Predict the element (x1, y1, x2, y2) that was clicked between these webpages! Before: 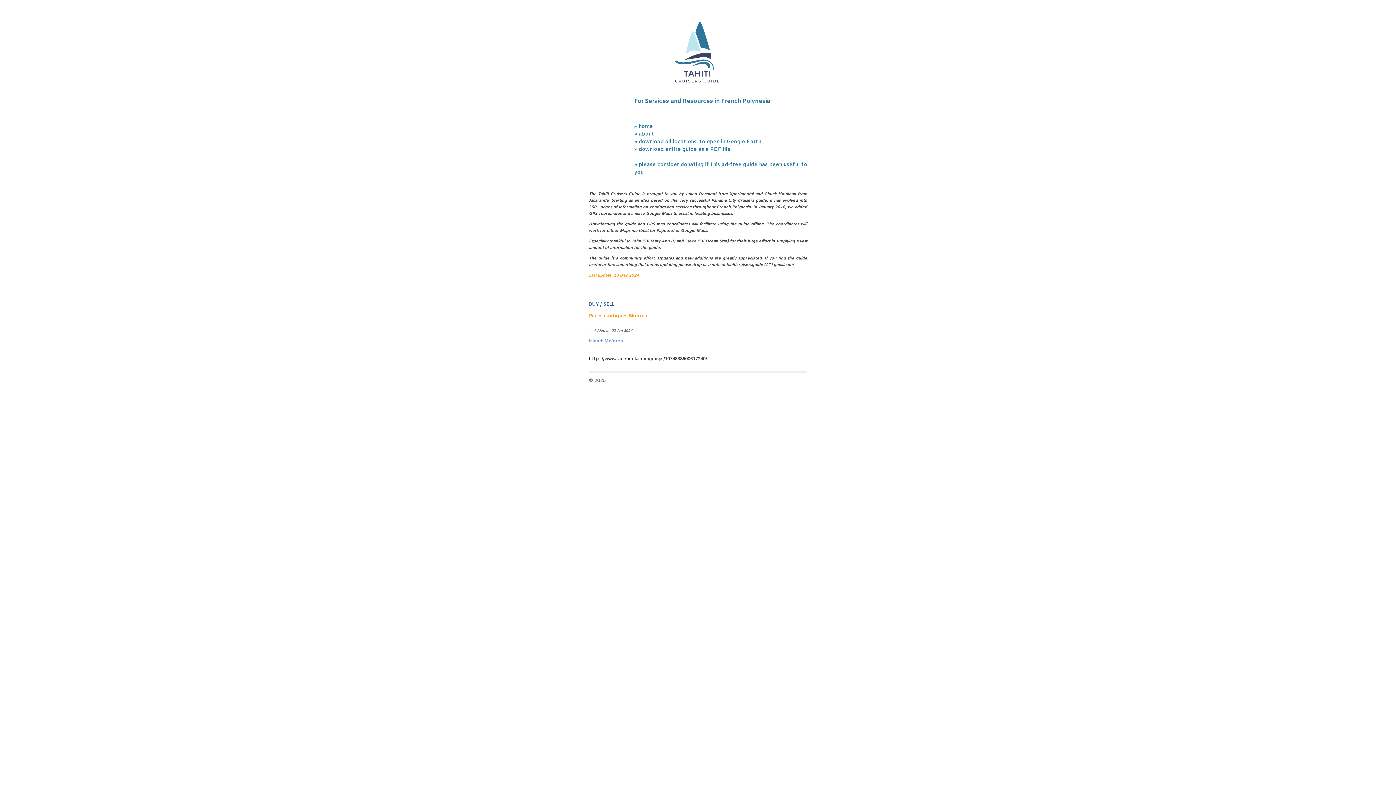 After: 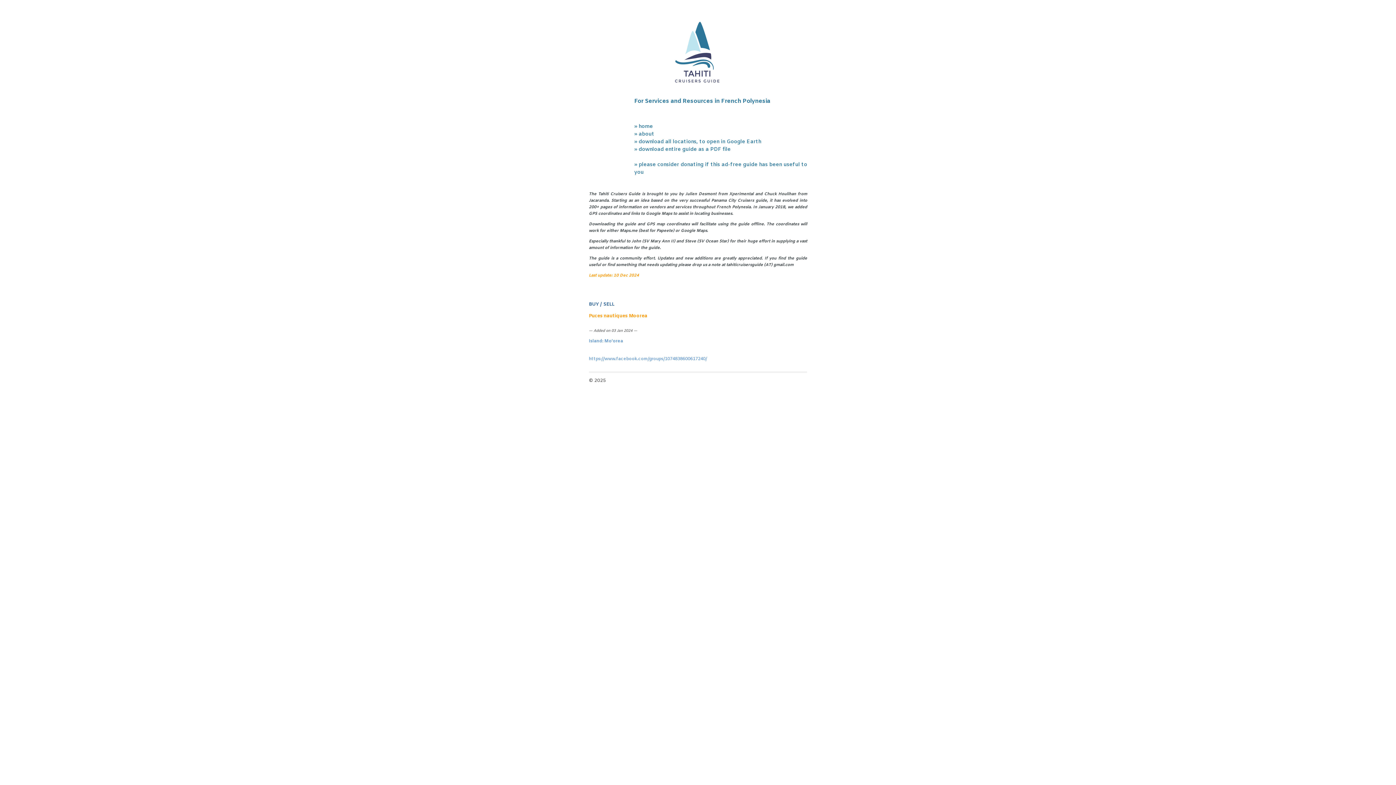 Action: bbox: (588, 356, 707, 362) label: https://www.facebook.com/groups/1074838600617240/